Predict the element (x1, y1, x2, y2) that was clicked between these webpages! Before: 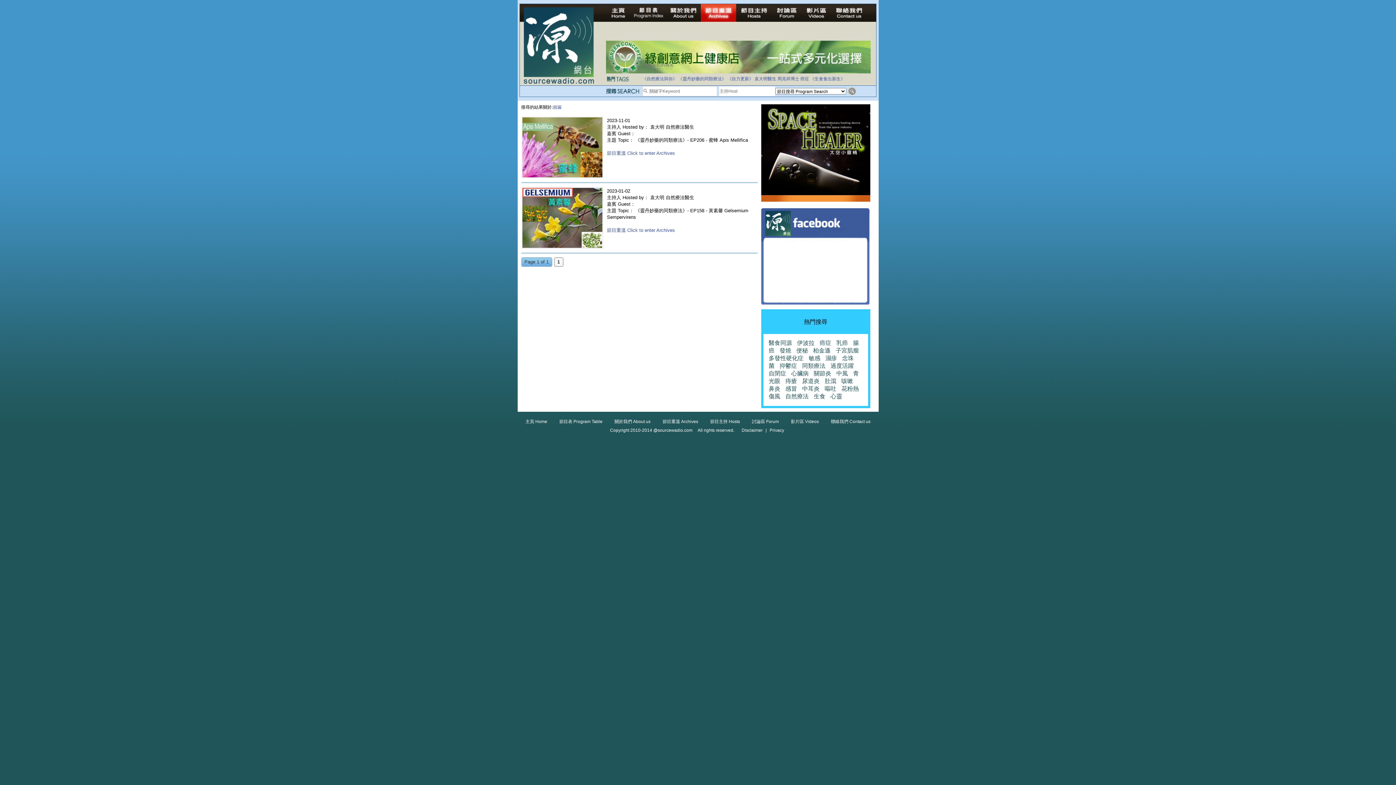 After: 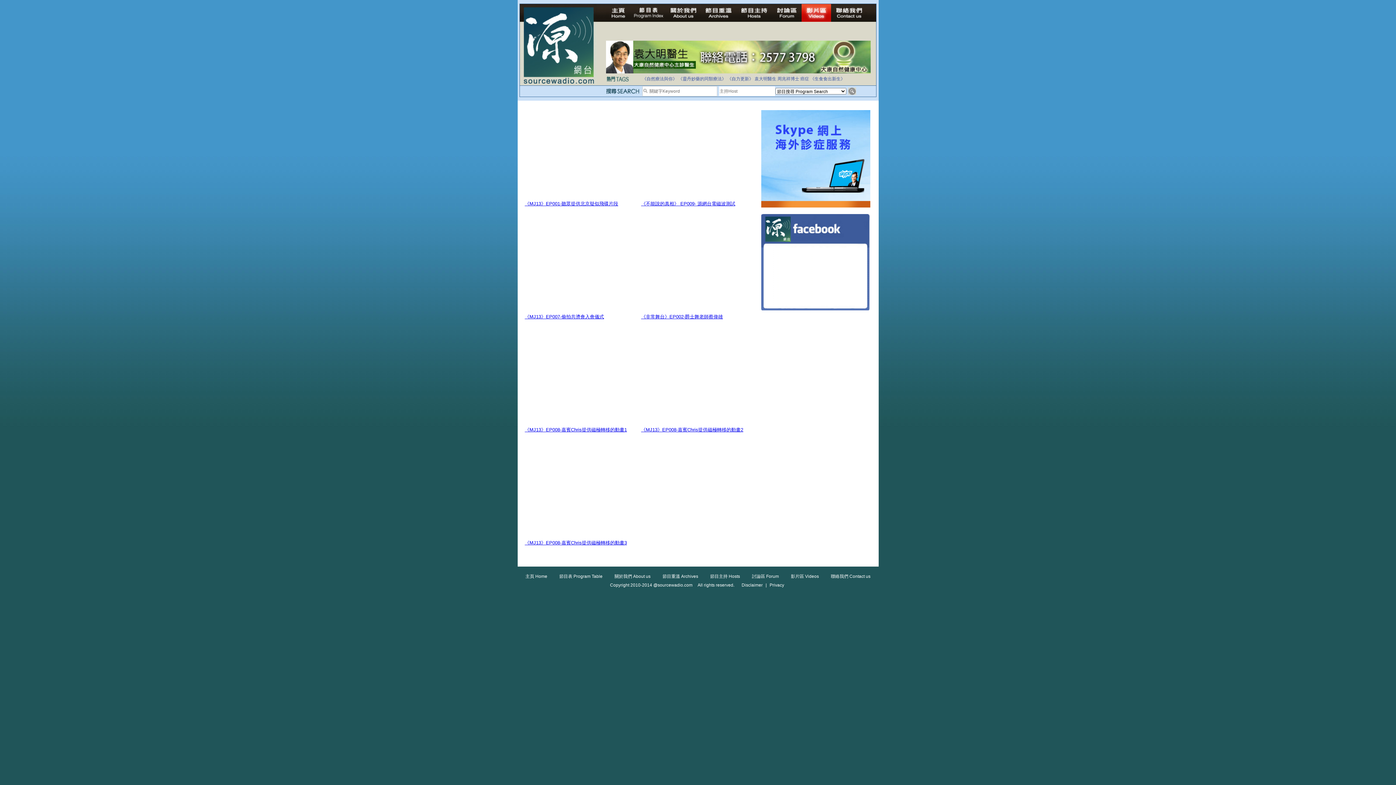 Action: bbox: (791, 419, 819, 424) label: 影片區 Videos